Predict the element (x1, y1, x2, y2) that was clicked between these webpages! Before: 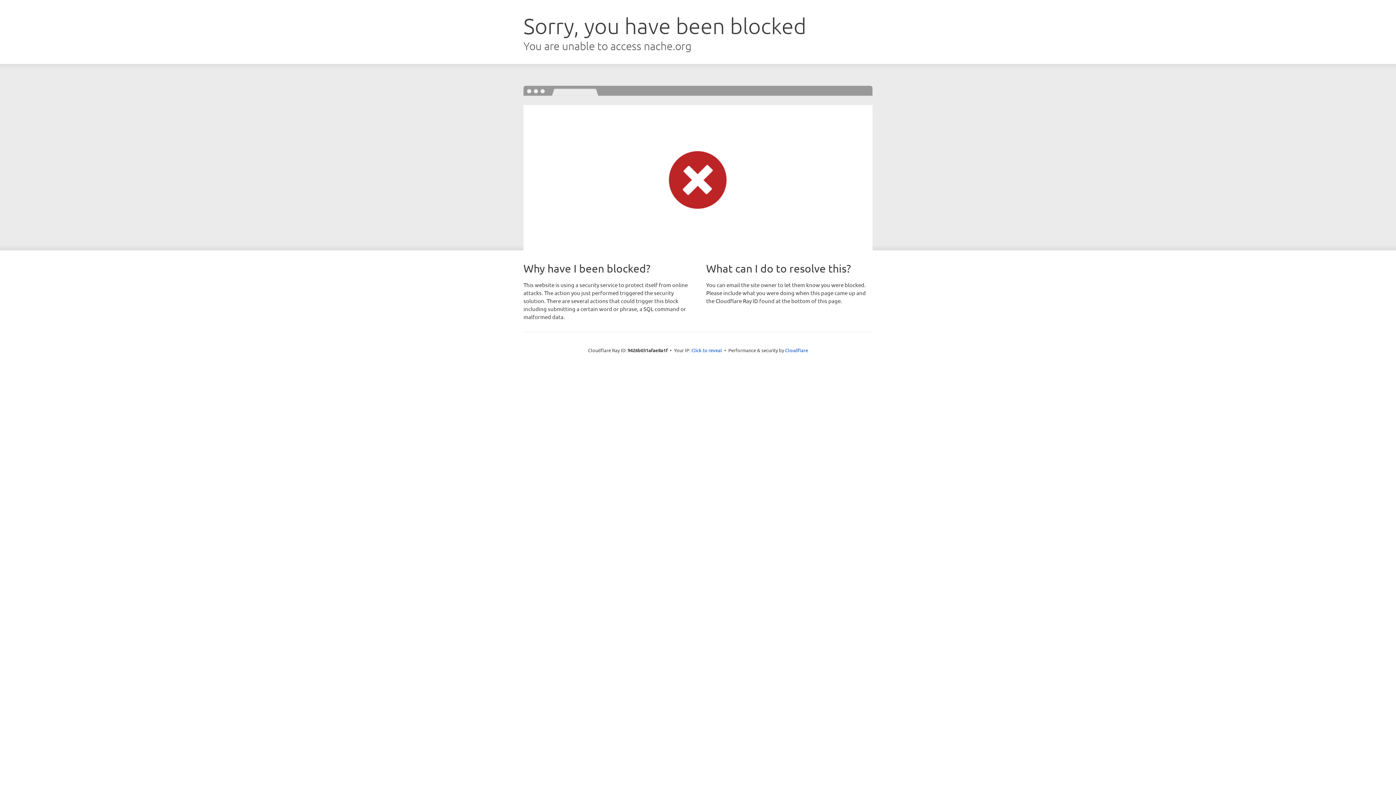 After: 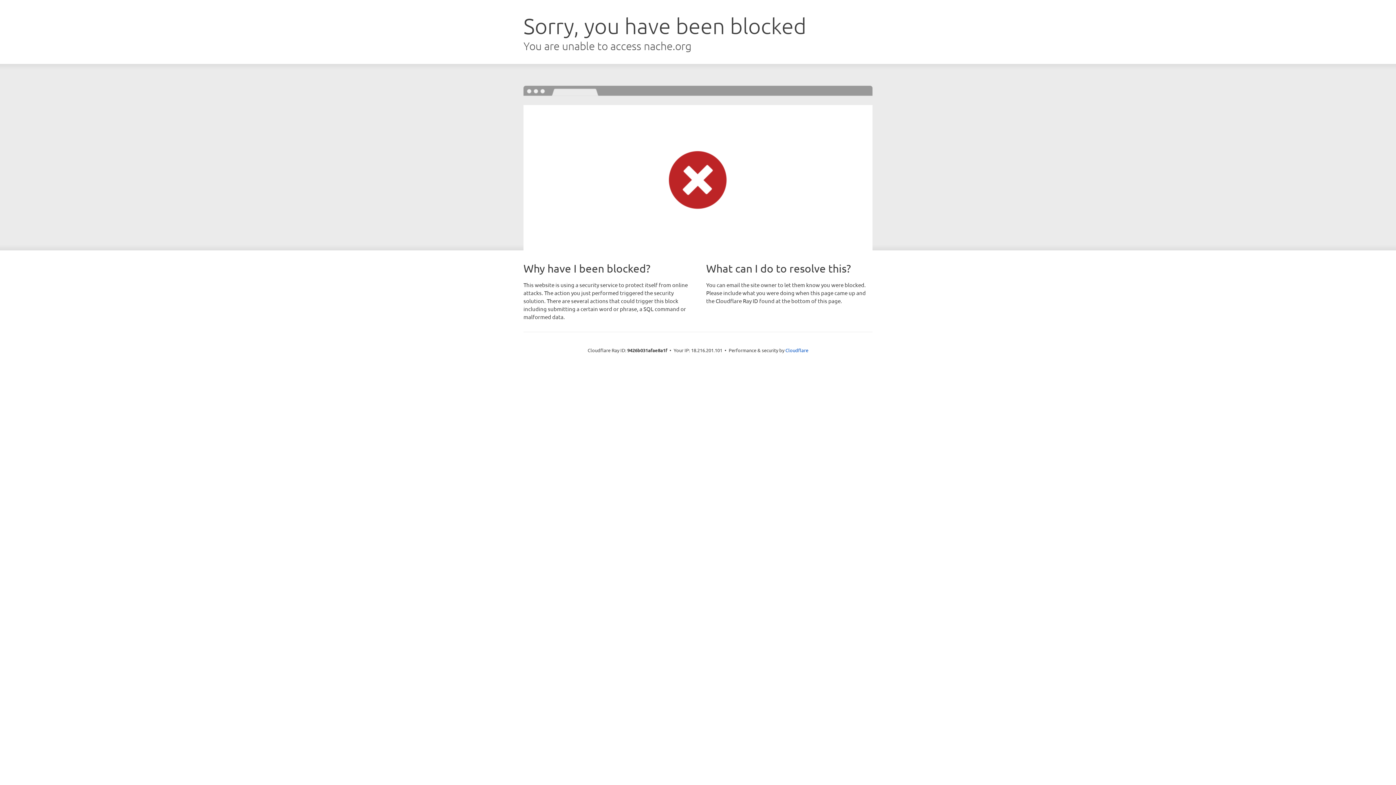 Action: bbox: (691, 346, 722, 353) label: Click to reveal